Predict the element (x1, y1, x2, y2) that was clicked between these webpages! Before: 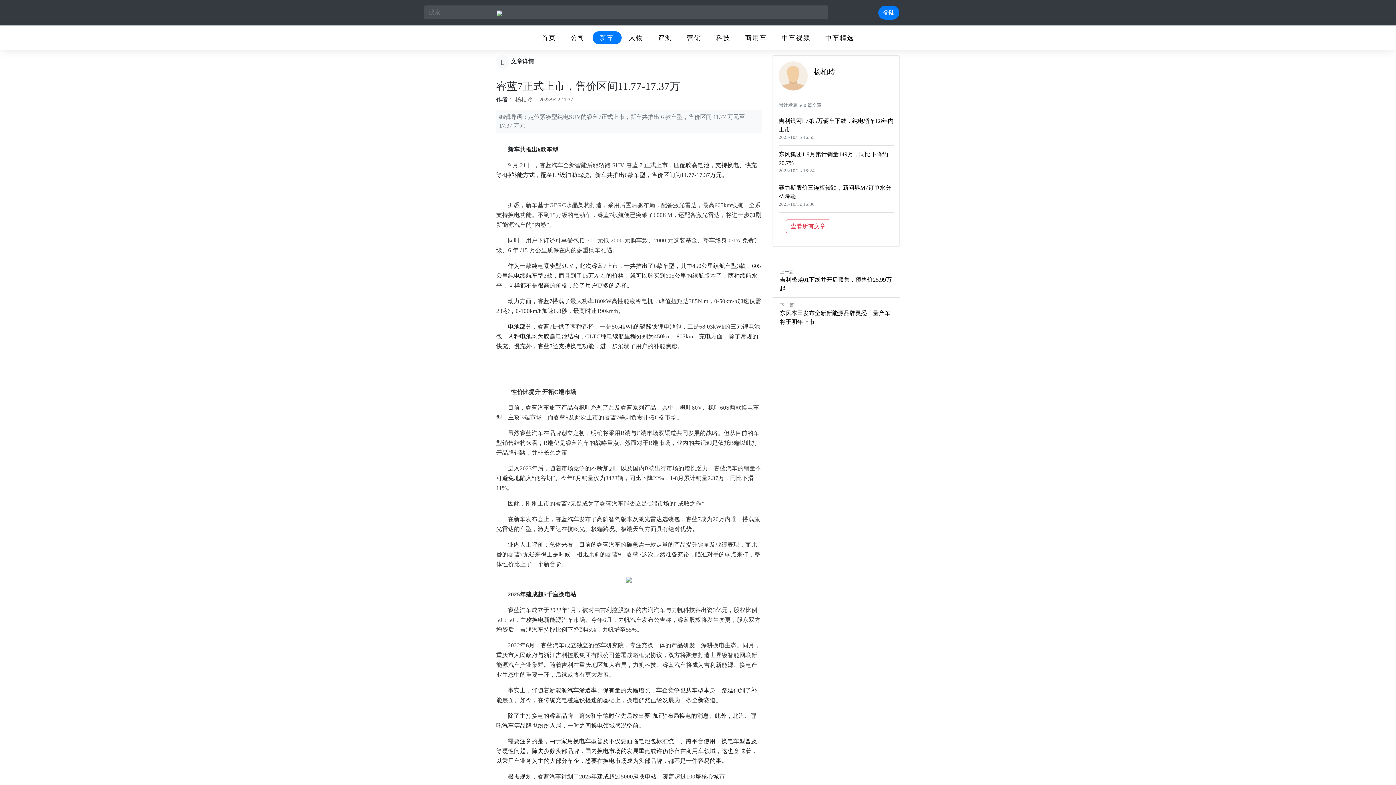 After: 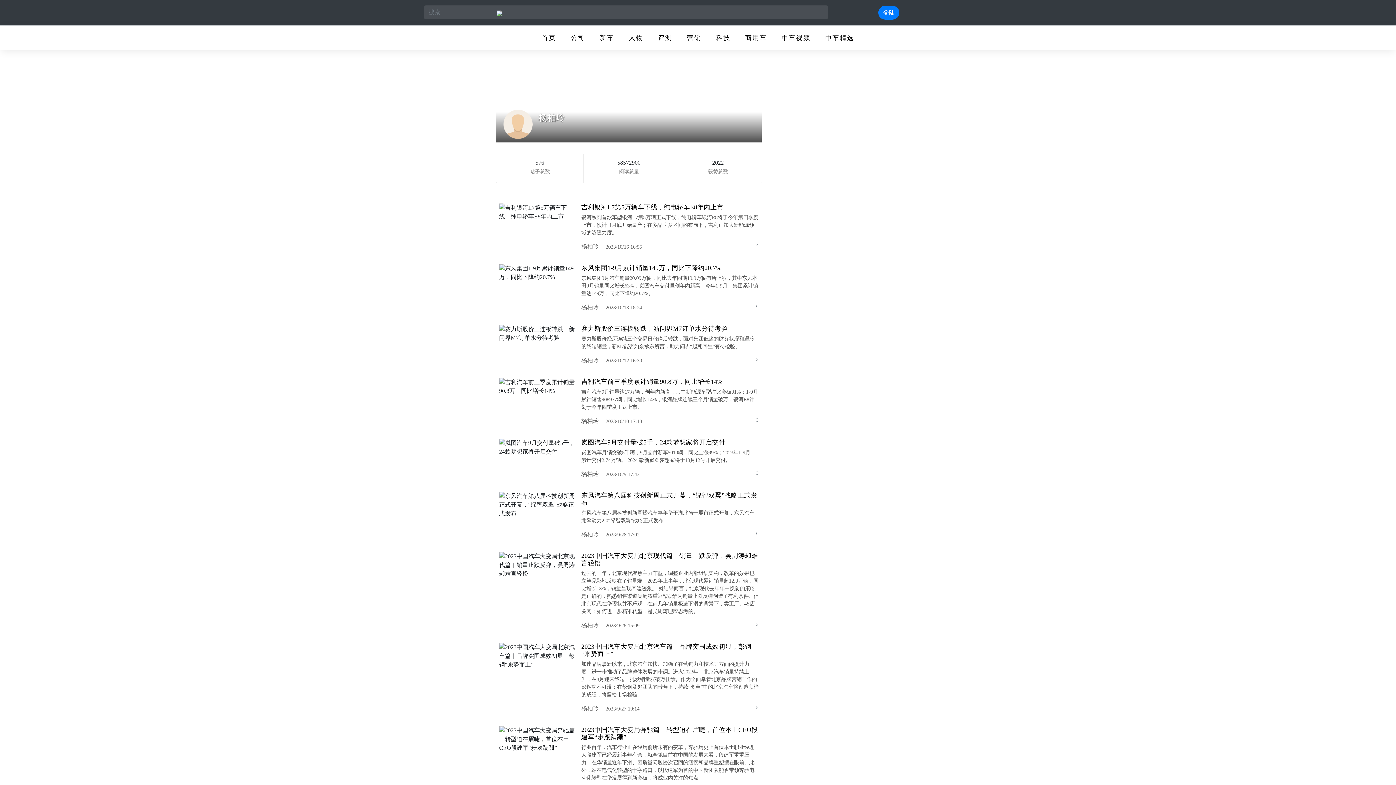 Action: label: 杨柏玲 bbox: (813, 67, 835, 75)